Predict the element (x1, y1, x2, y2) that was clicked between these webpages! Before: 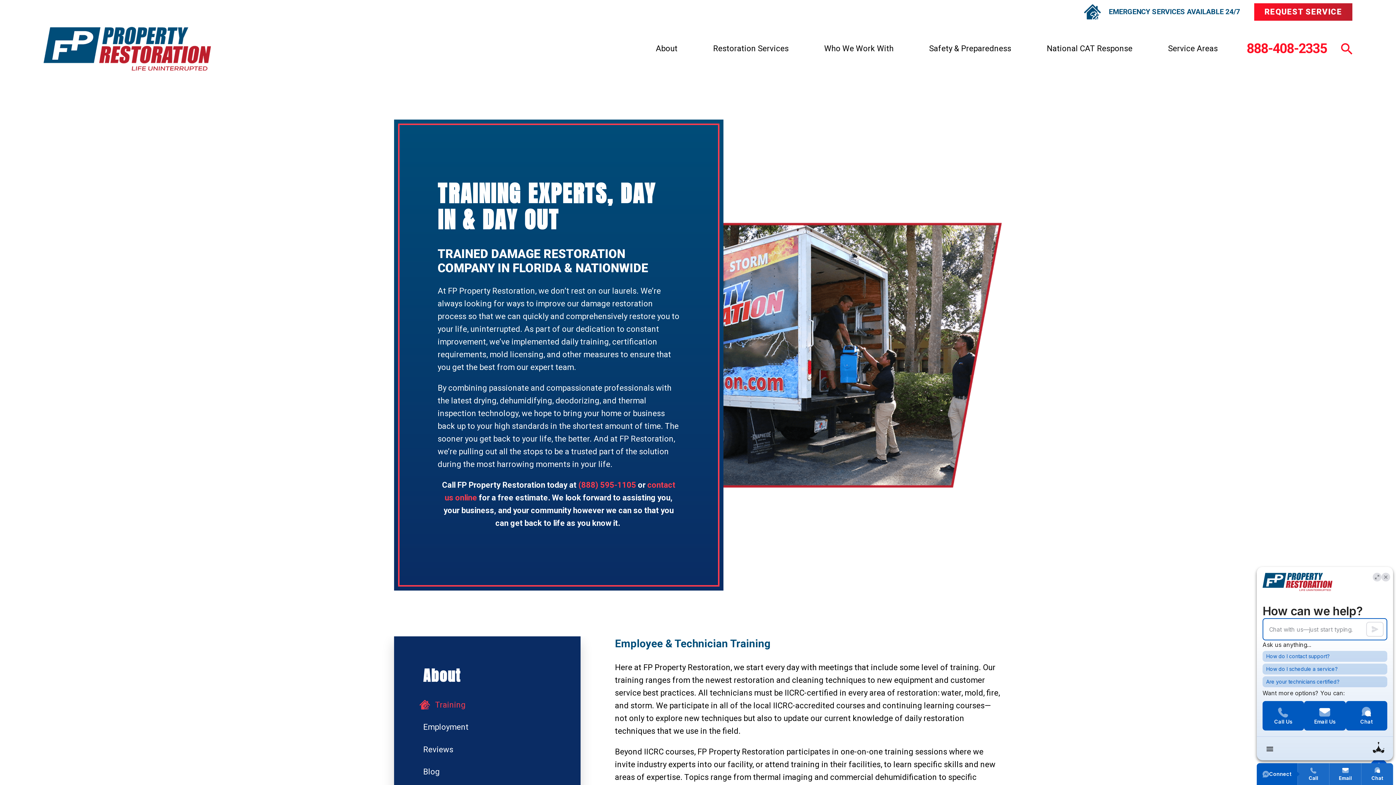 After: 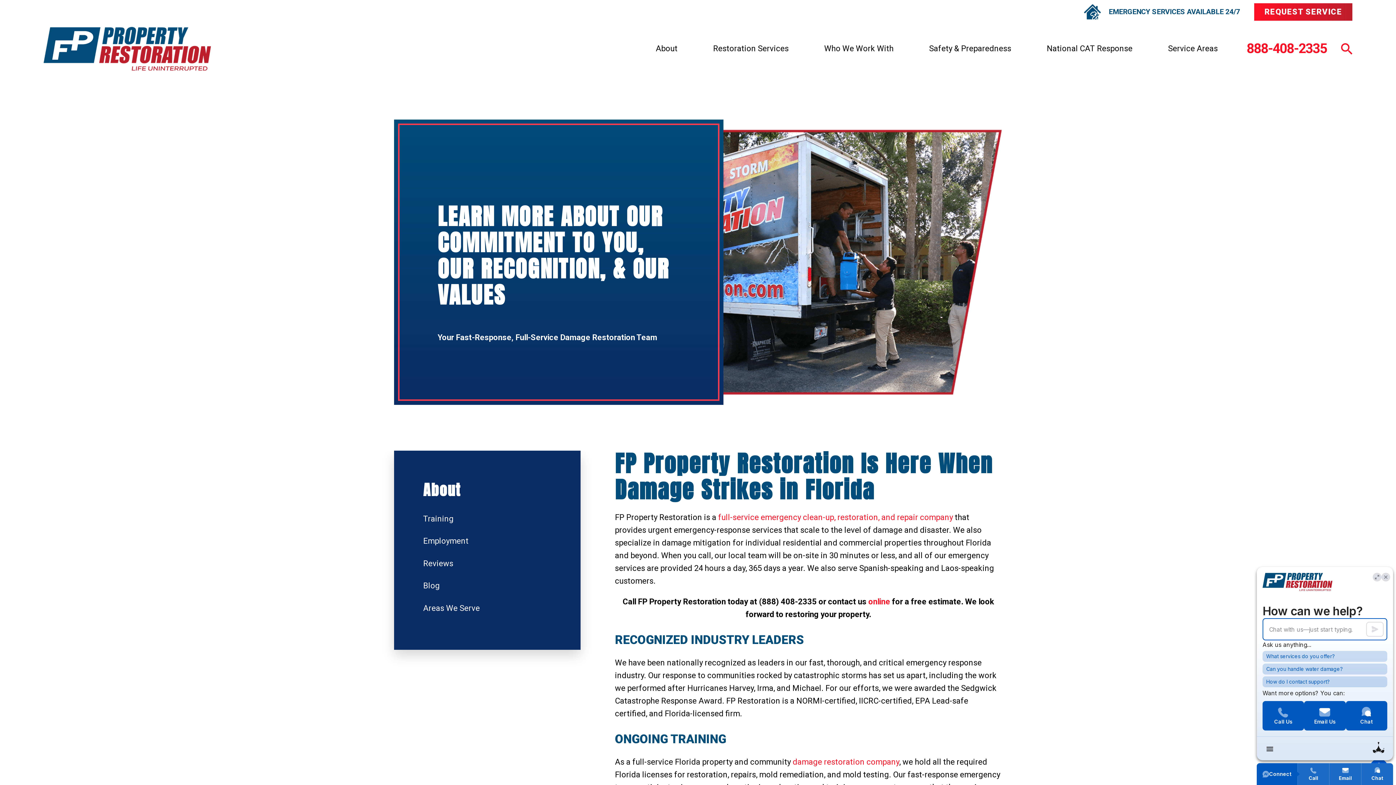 Action: bbox: (641, 36, 692, 61) label: About